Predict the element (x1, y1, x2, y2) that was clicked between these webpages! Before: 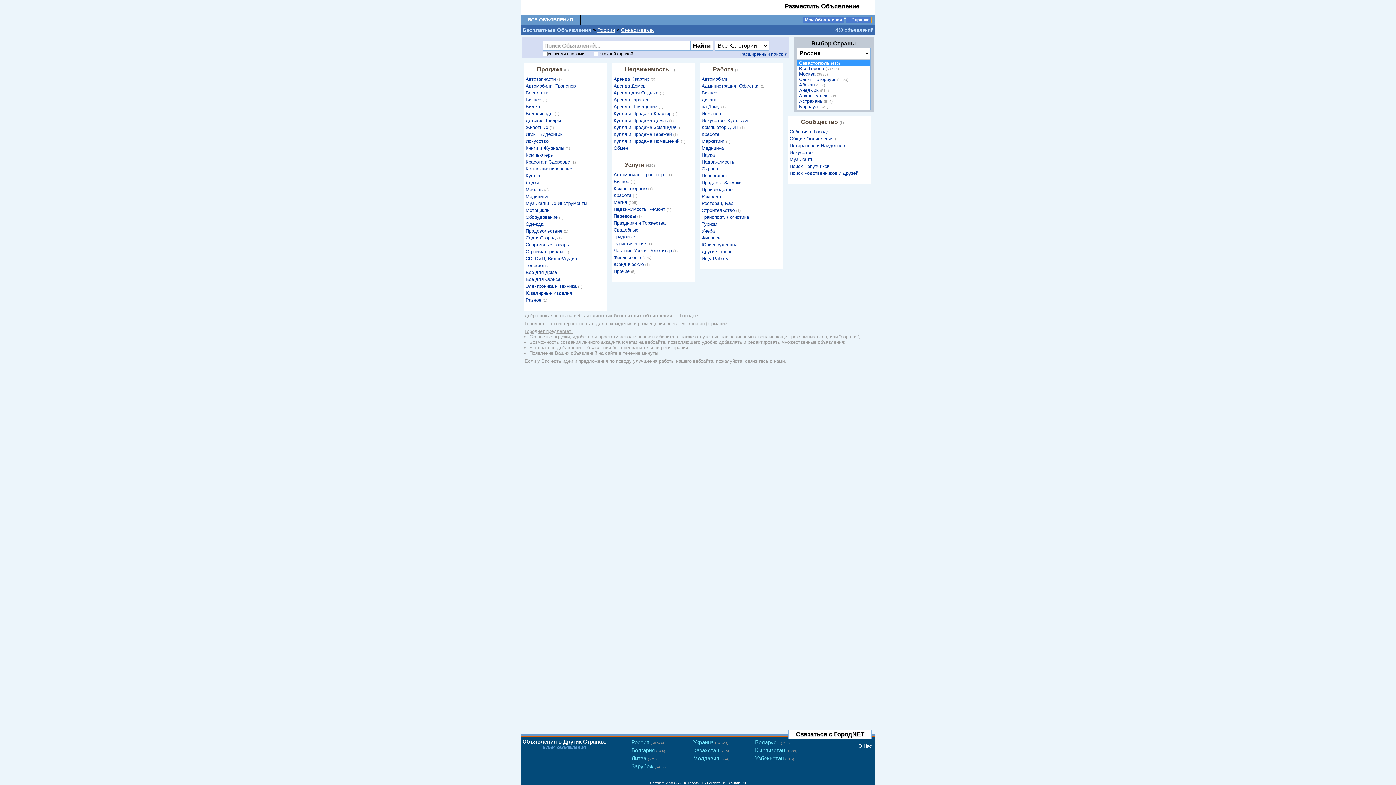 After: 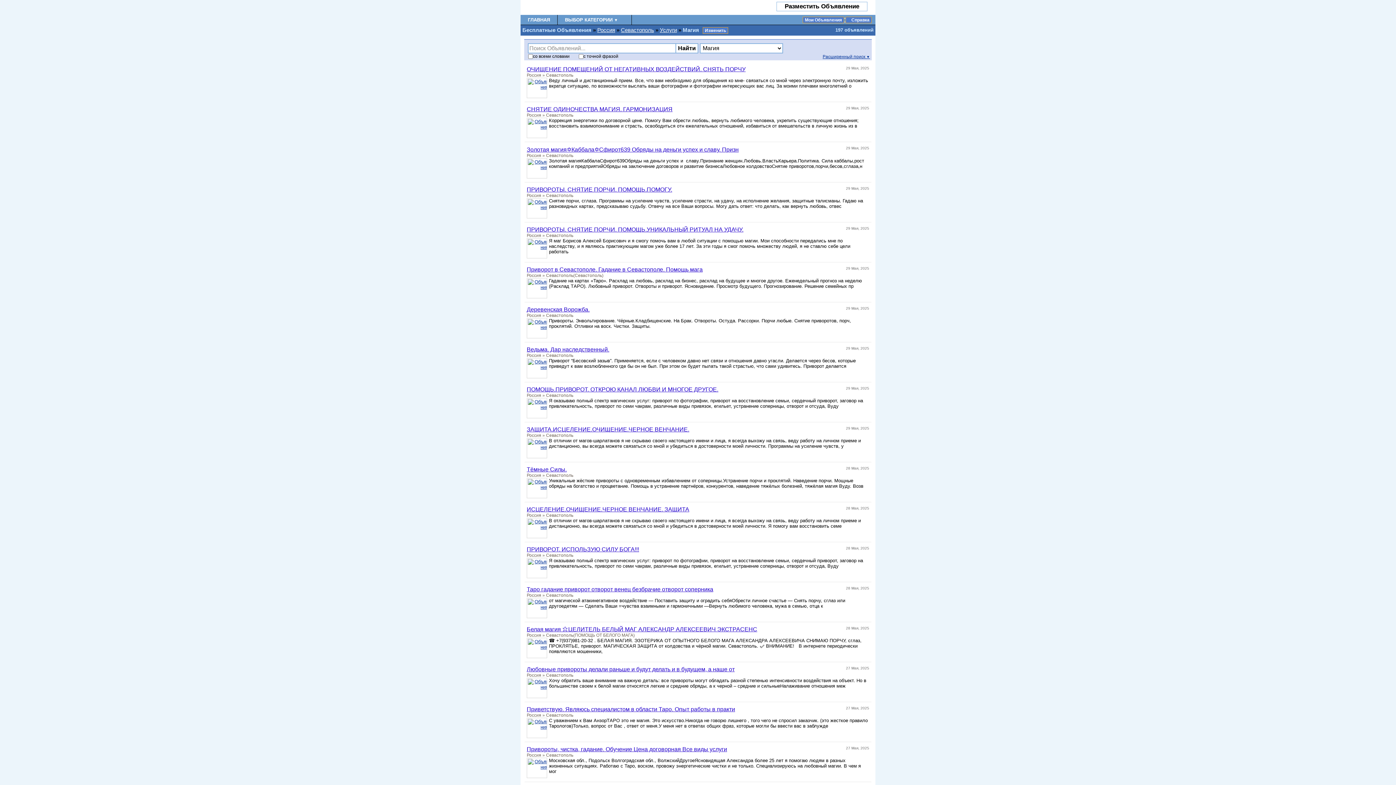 Action: bbox: (612, 199, 694, 205) label: Магия (205)